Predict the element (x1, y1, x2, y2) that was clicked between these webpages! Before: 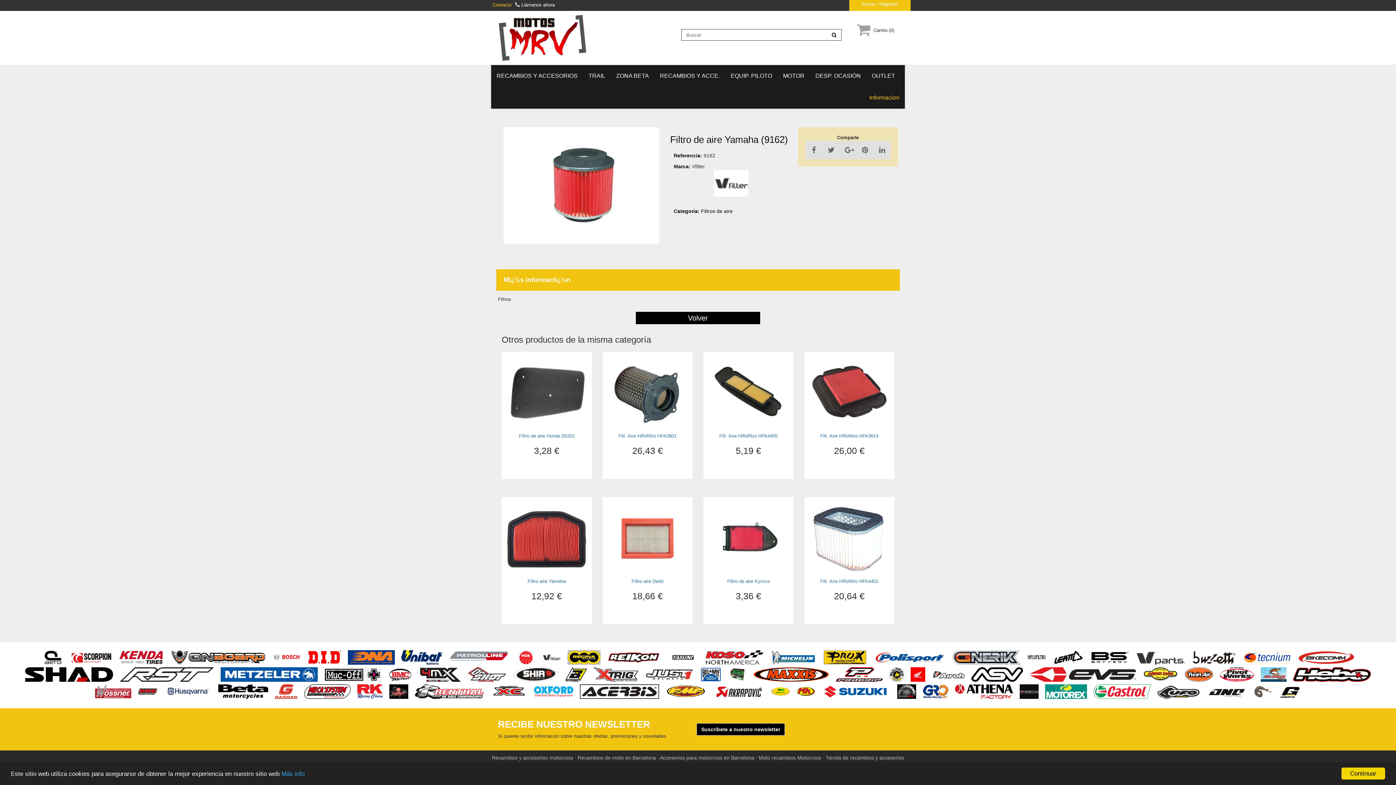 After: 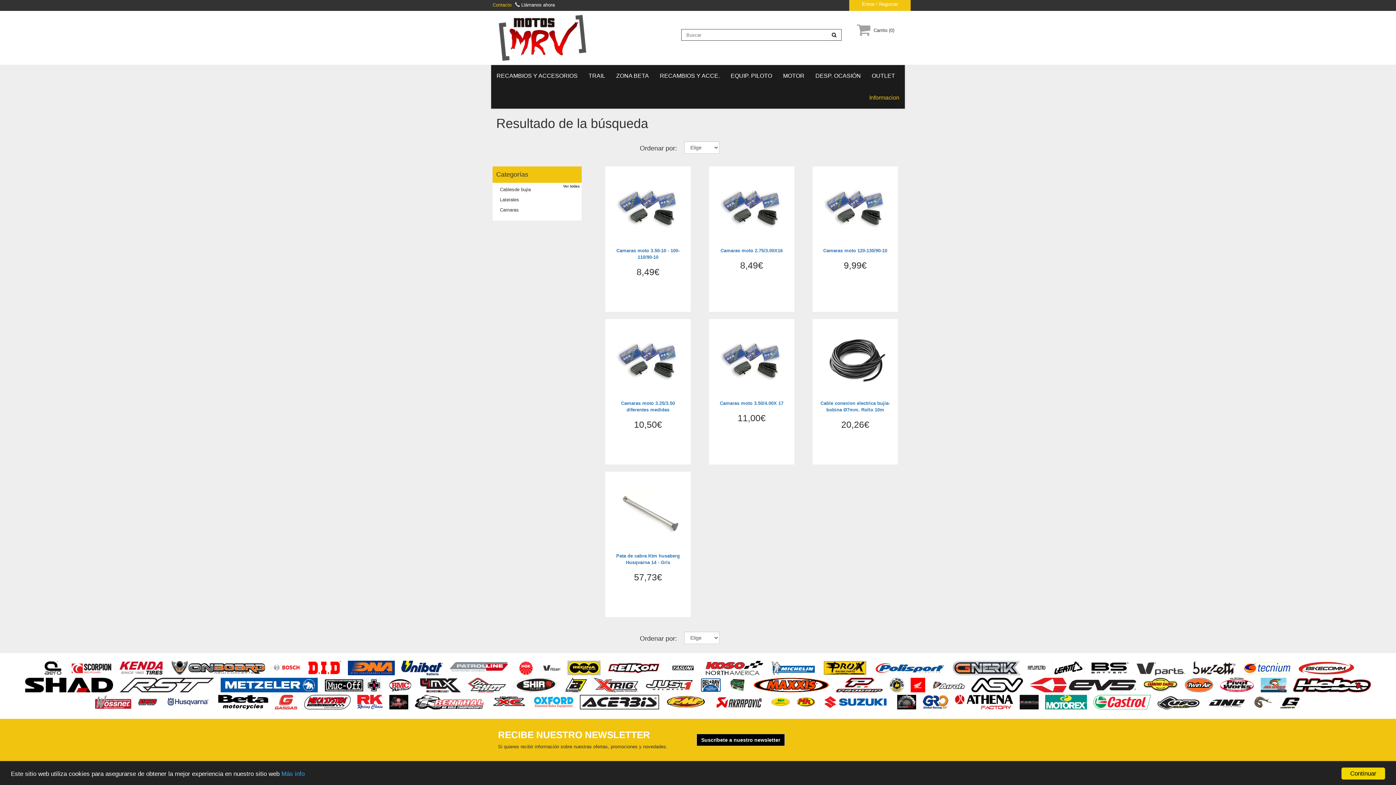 Action: bbox: (1133, 650, 1187, 665)